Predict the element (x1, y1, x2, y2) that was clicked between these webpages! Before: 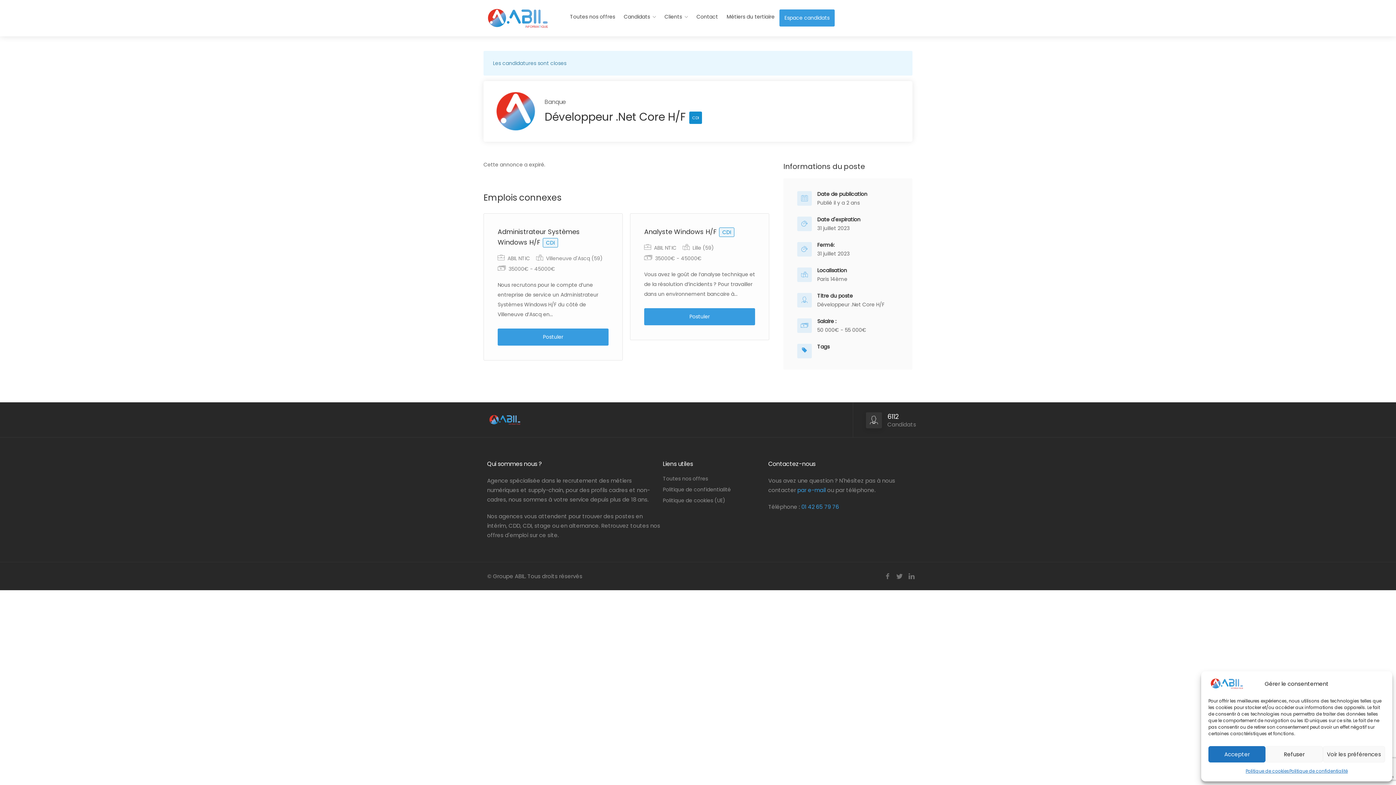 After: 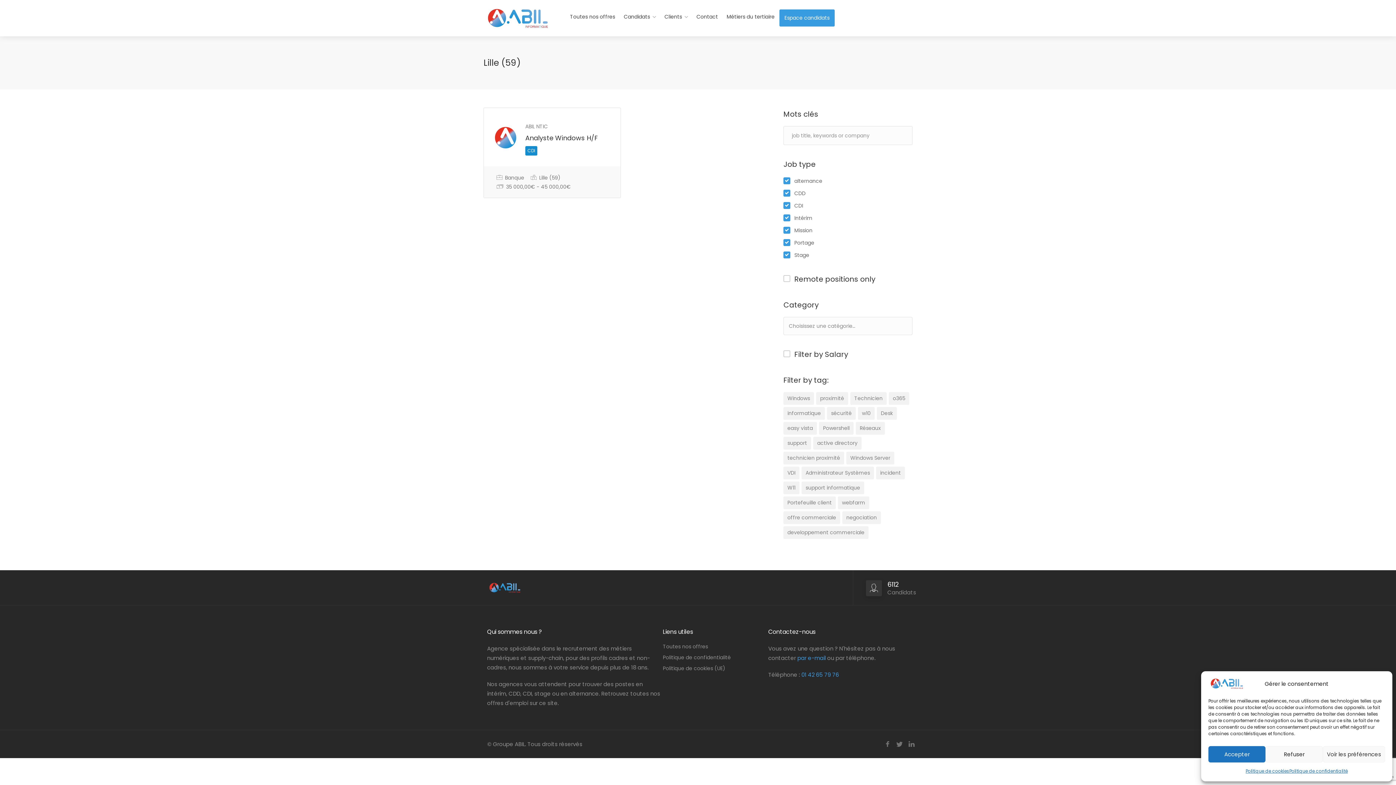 Action: bbox: (692, 244, 714, 251) label: Lille (59)